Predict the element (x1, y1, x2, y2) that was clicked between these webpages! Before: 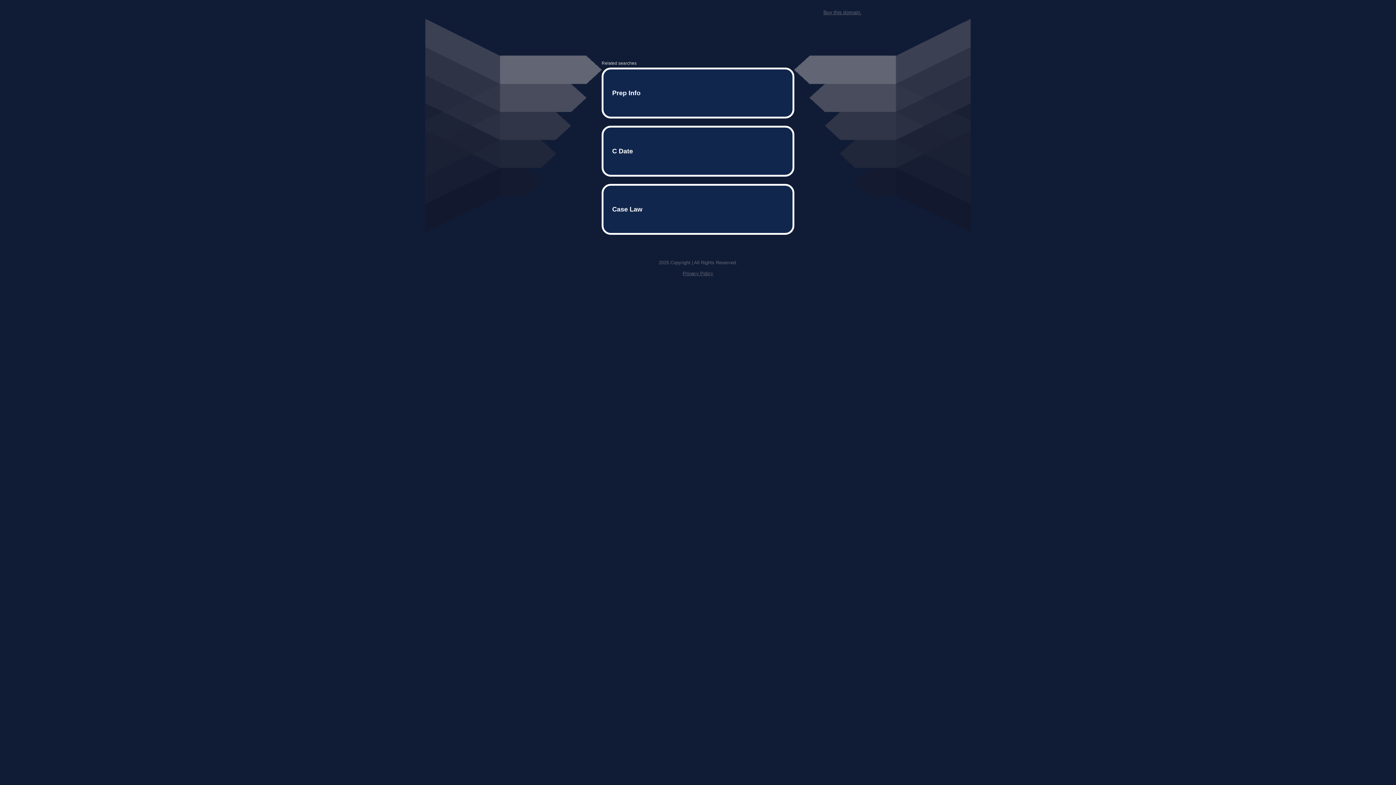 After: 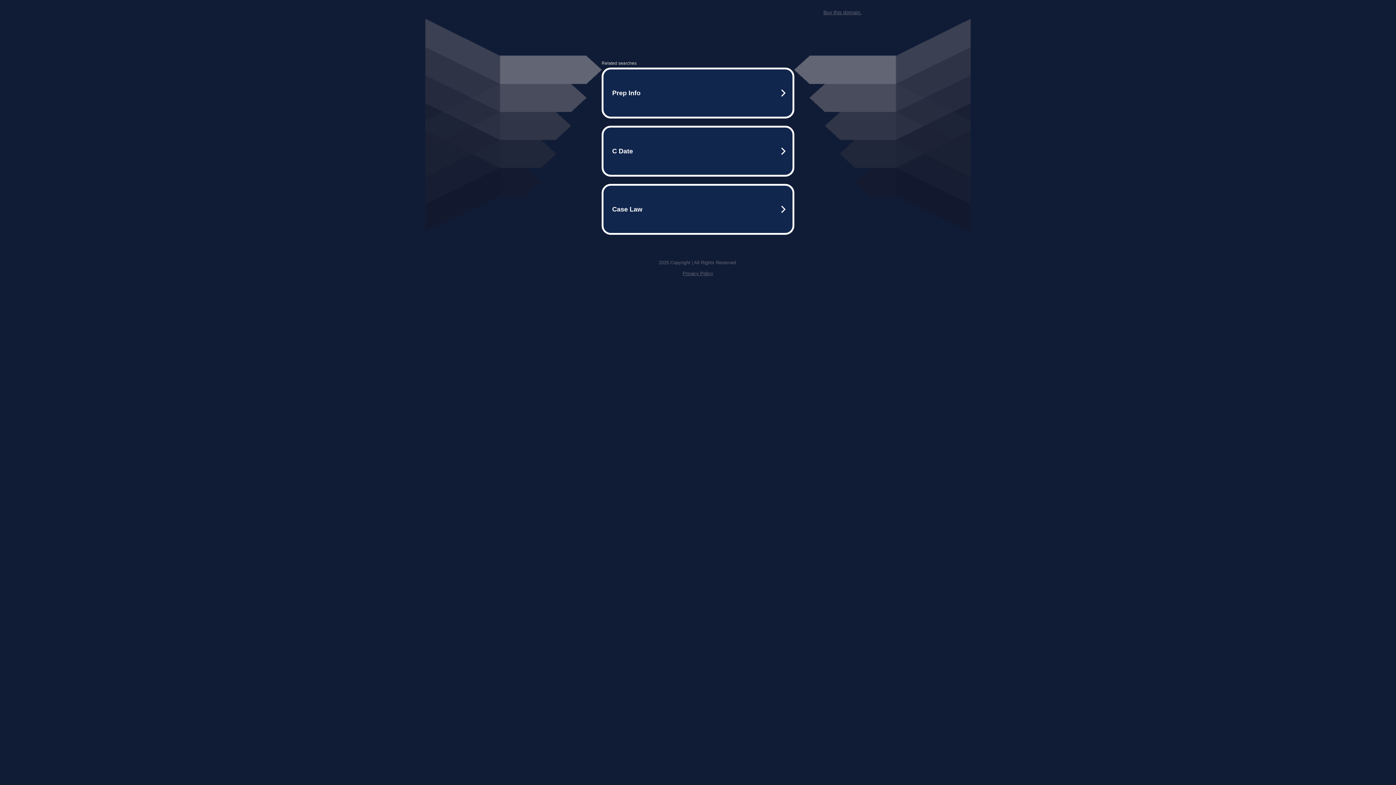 Action: label: Privacy Policy bbox: (682, 259, 713, 264)